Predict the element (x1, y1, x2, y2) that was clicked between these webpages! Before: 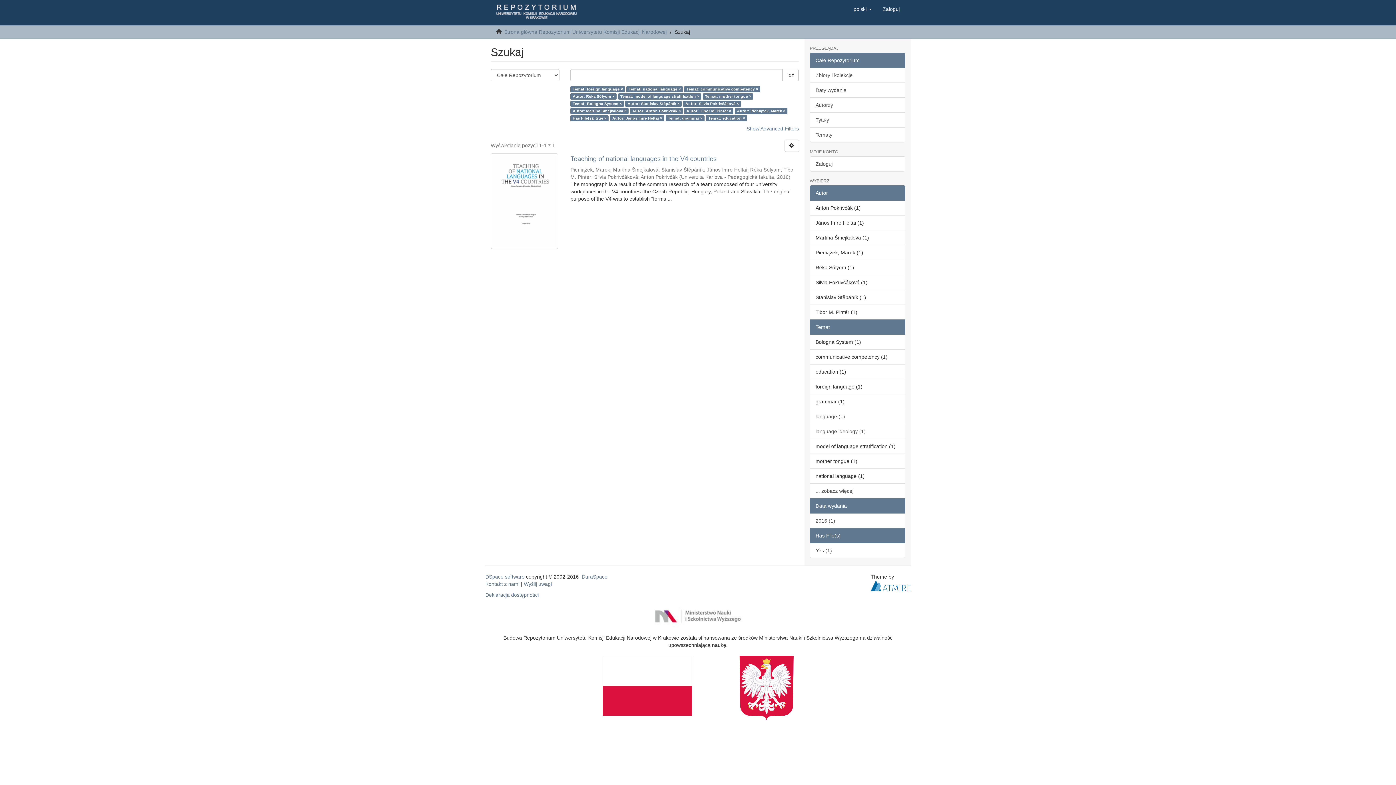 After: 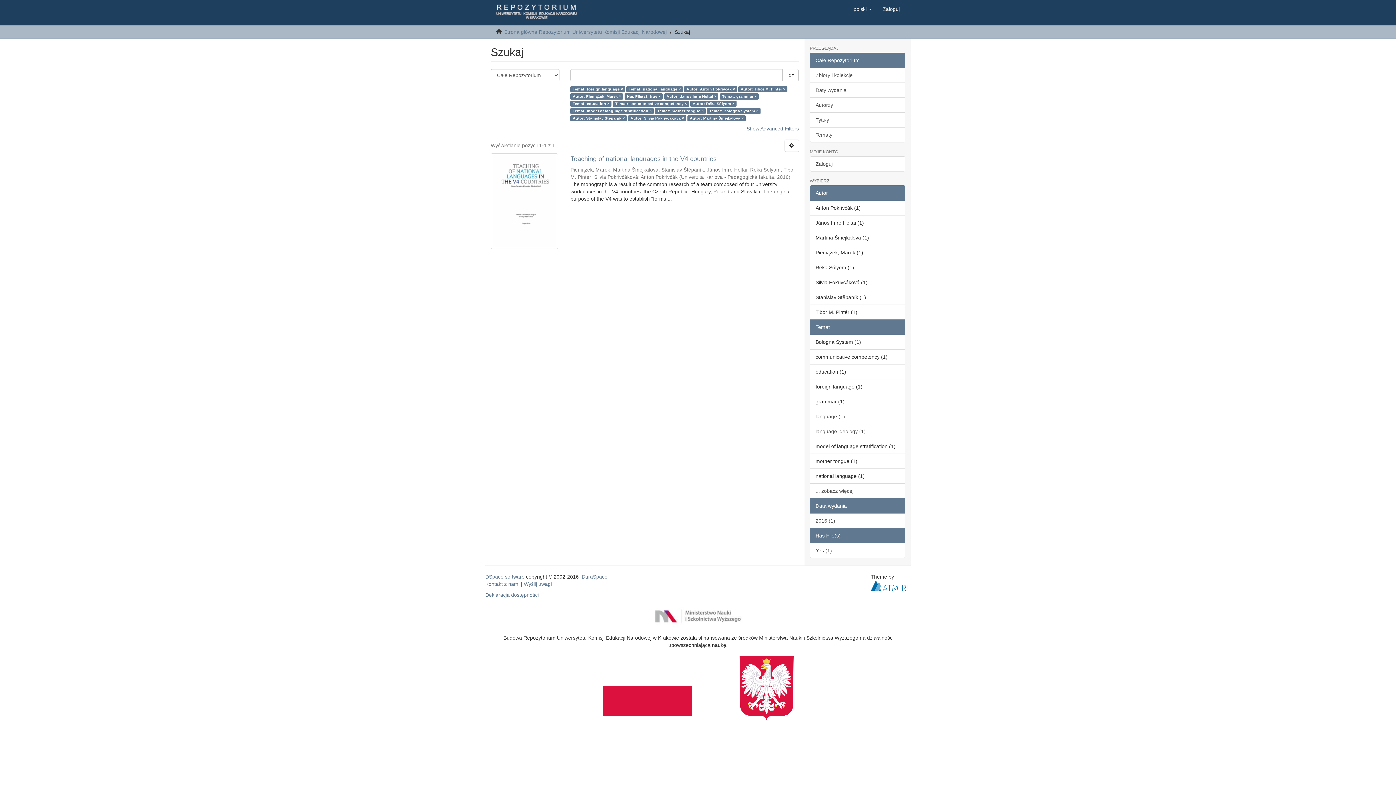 Action: bbox: (782, 69, 799, 81) label: Idź